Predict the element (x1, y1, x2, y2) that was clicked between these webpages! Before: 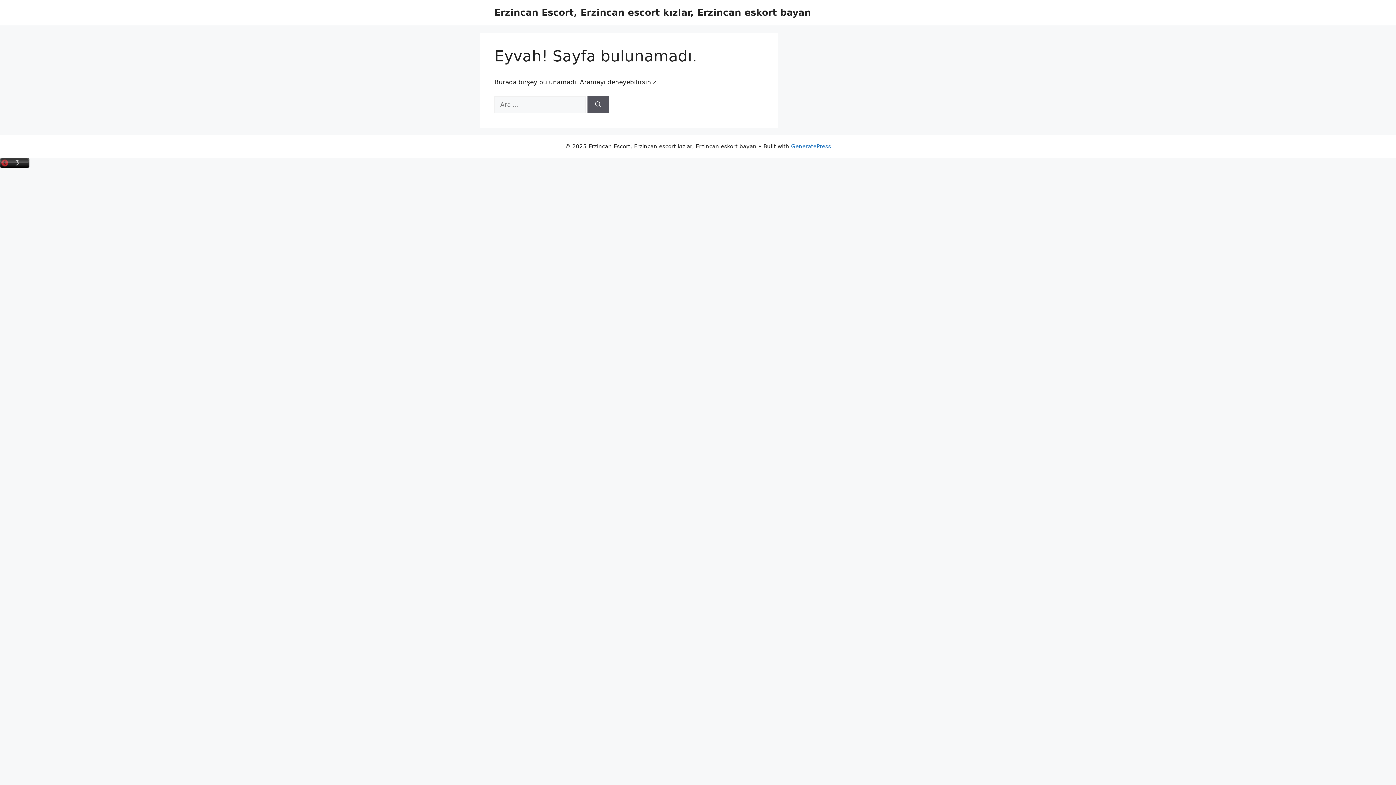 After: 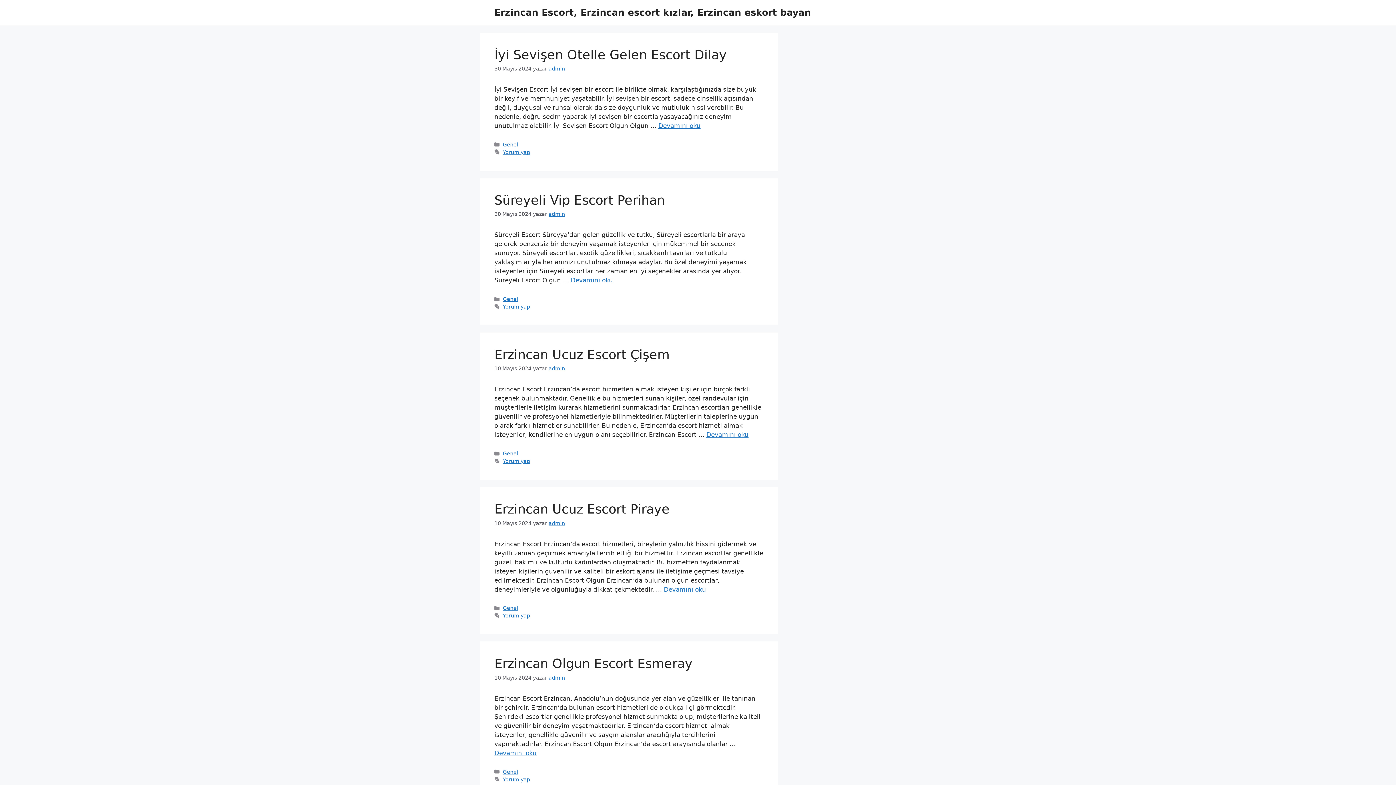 Action: label: Erzincan Escort, Erzincan escort kızlar, Erzincan eskort bayan bbox: (494, 7, 811, 17)